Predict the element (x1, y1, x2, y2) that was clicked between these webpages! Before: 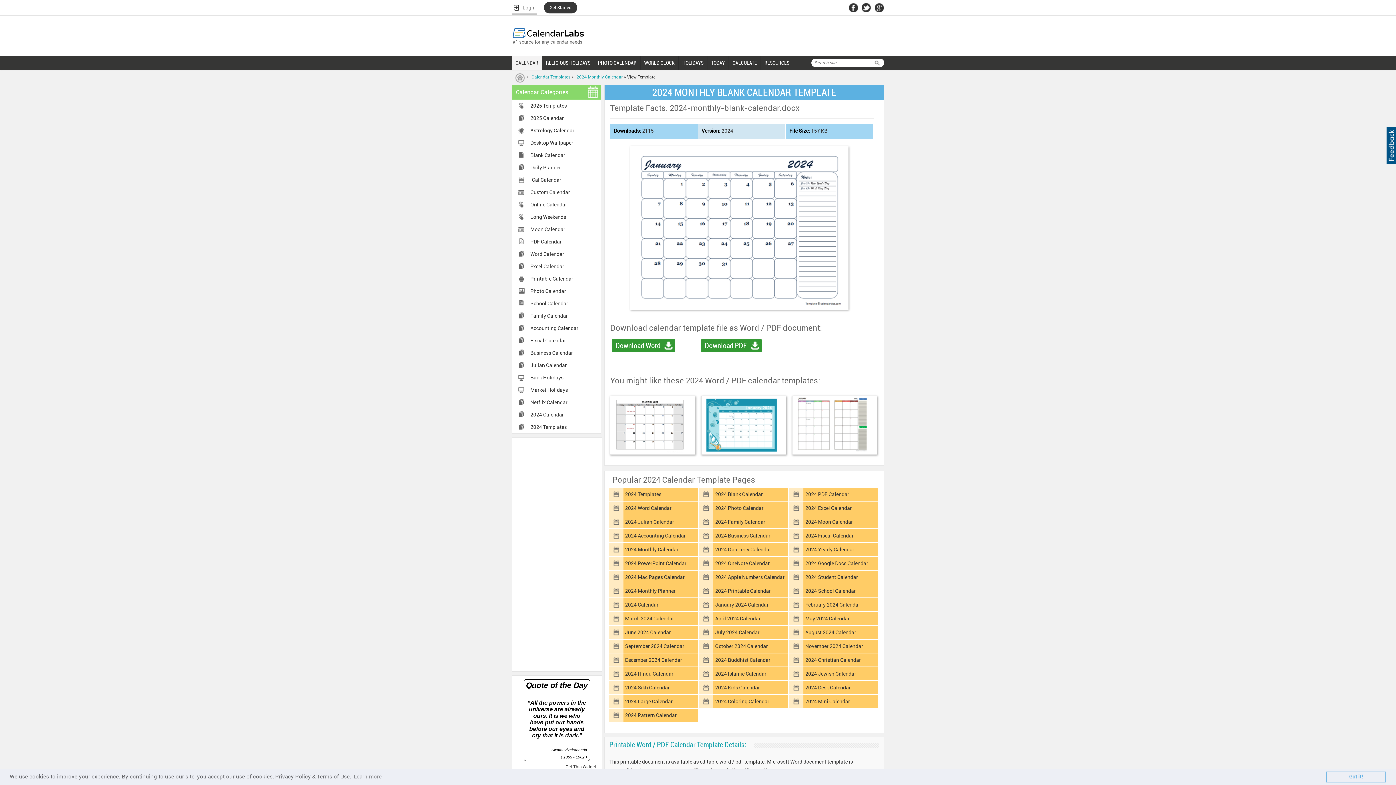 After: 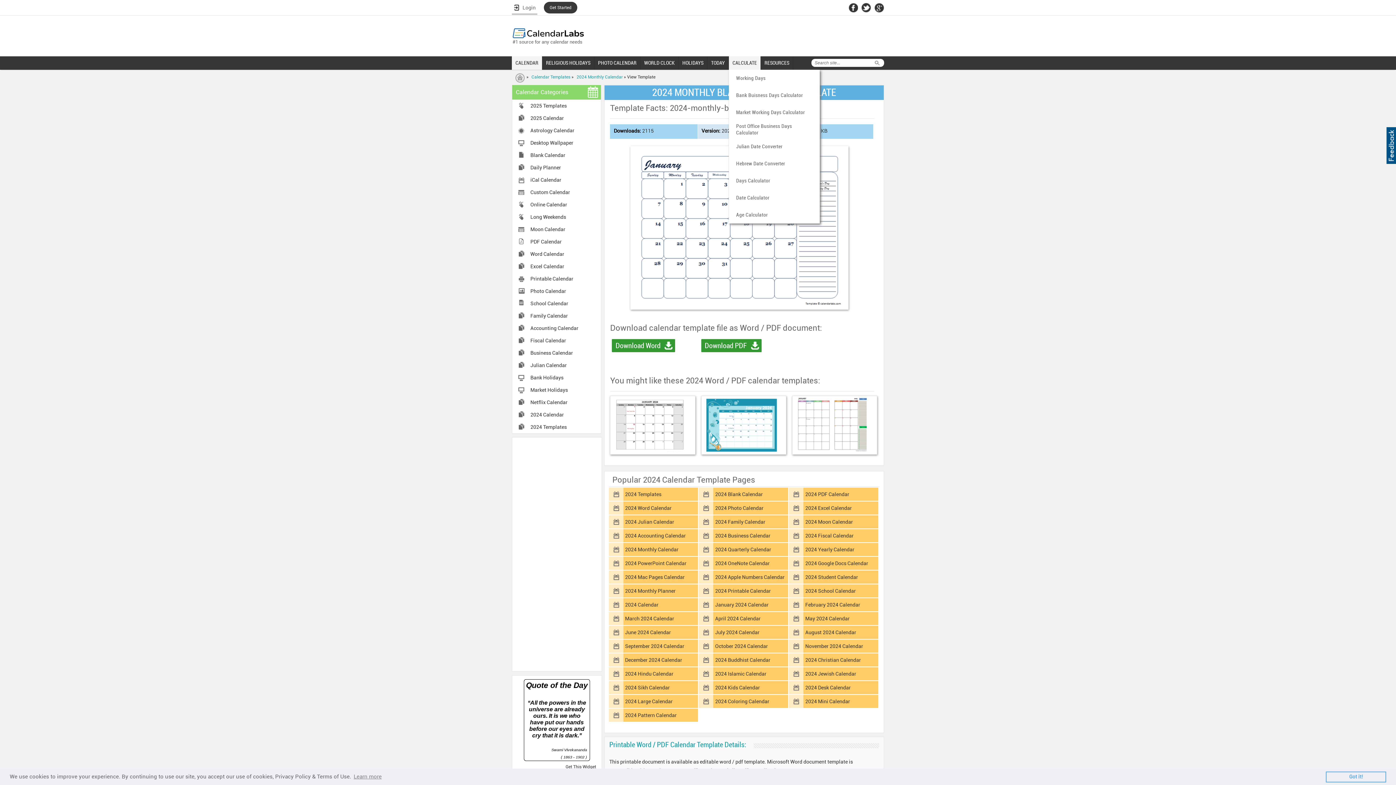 Action: label: CALCULATE bbox: (729, 56, 760, 69)